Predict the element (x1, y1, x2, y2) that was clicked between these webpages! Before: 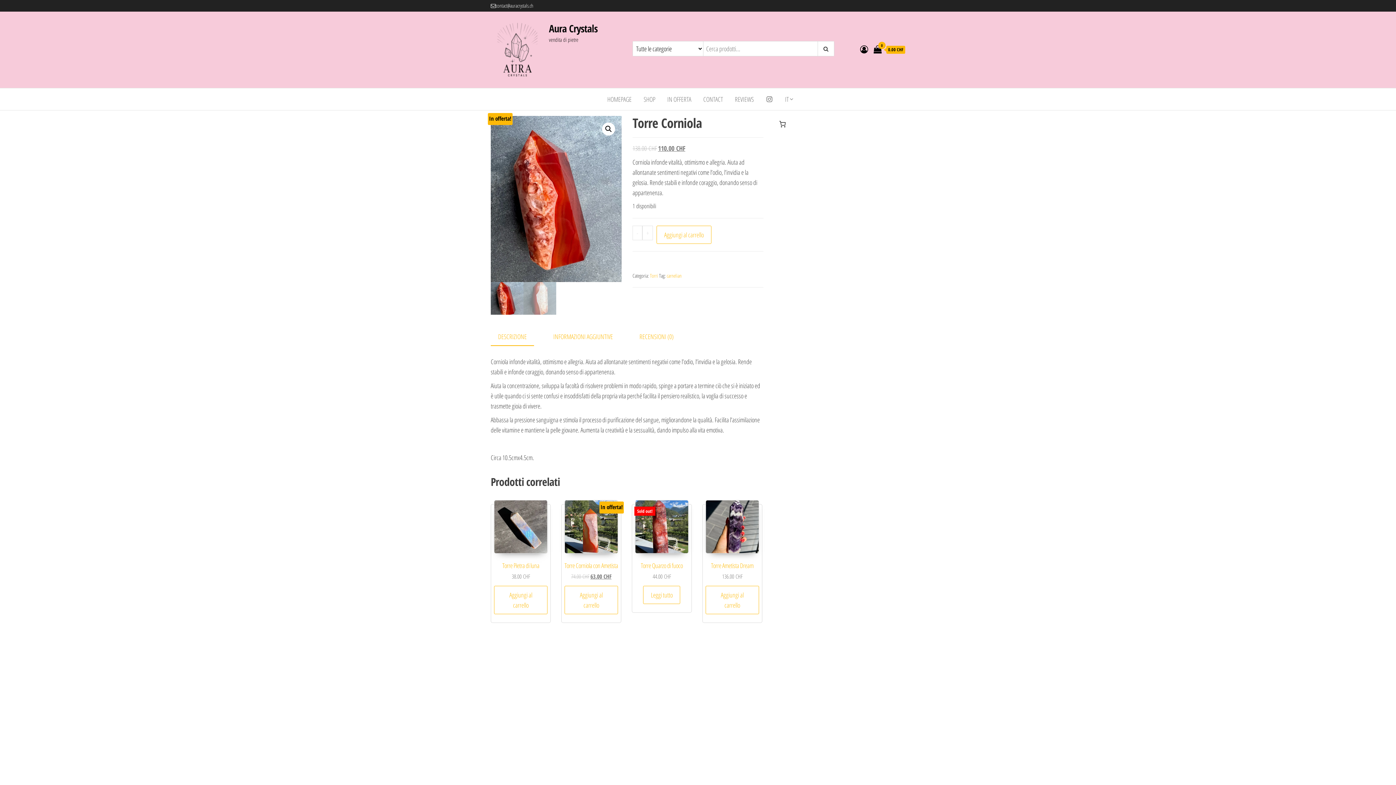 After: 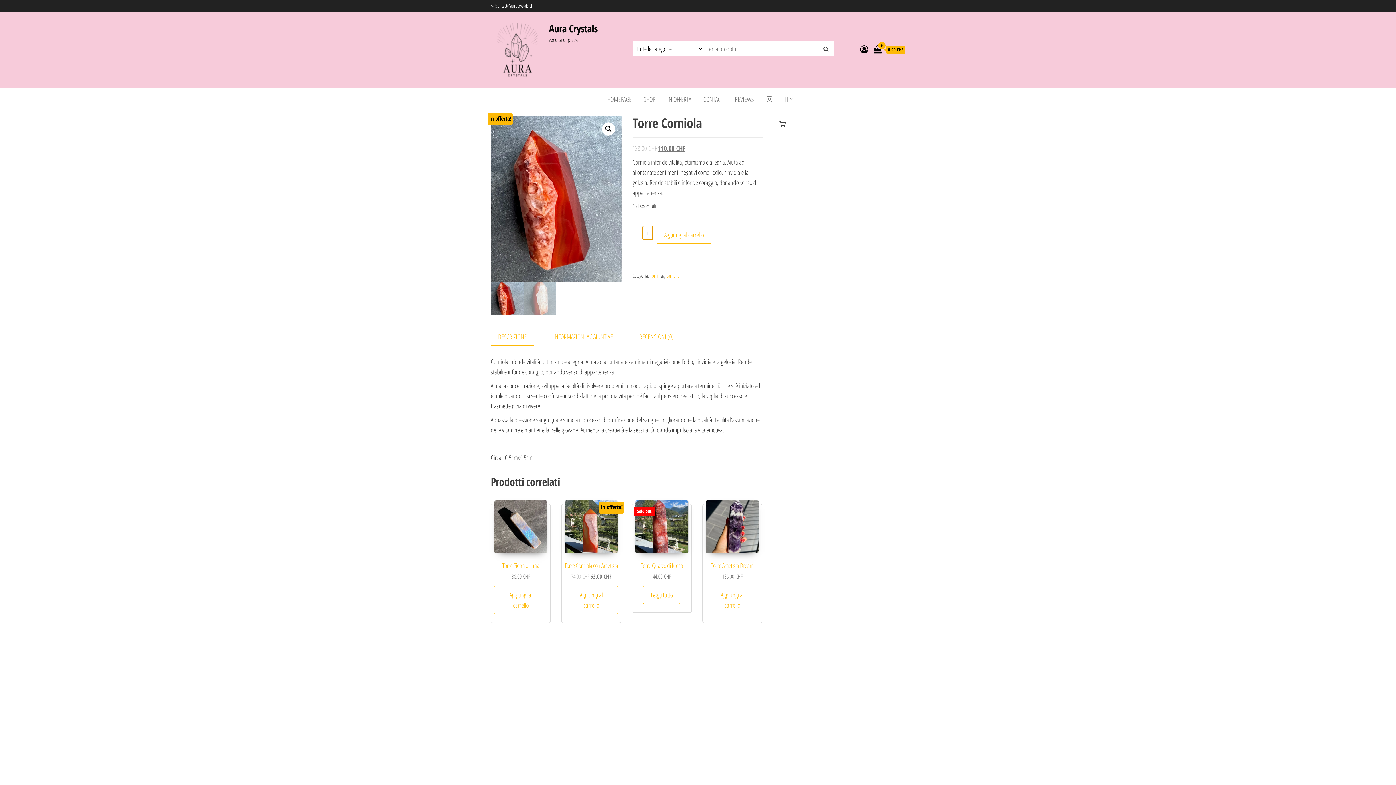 Action: label: + bbox: (642, 225, 653, 240)